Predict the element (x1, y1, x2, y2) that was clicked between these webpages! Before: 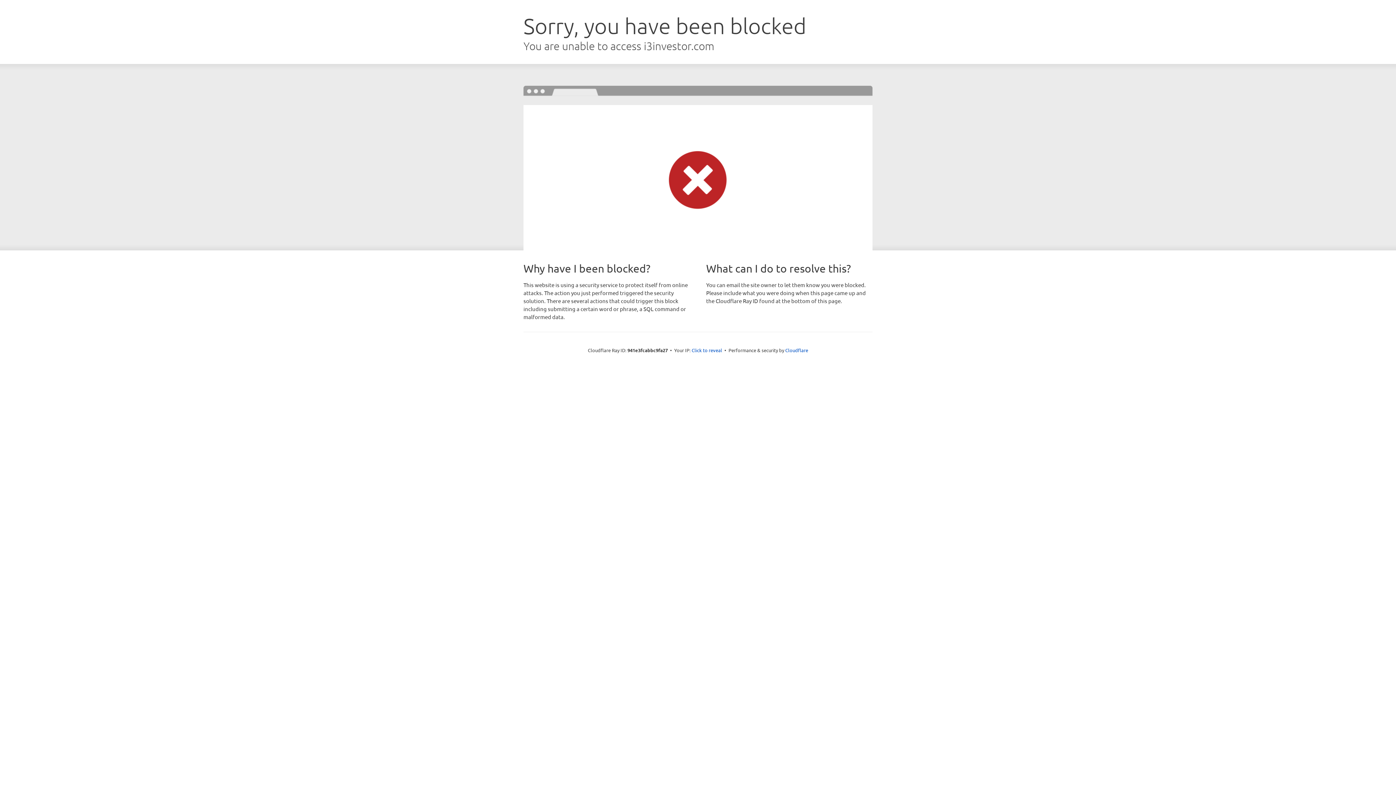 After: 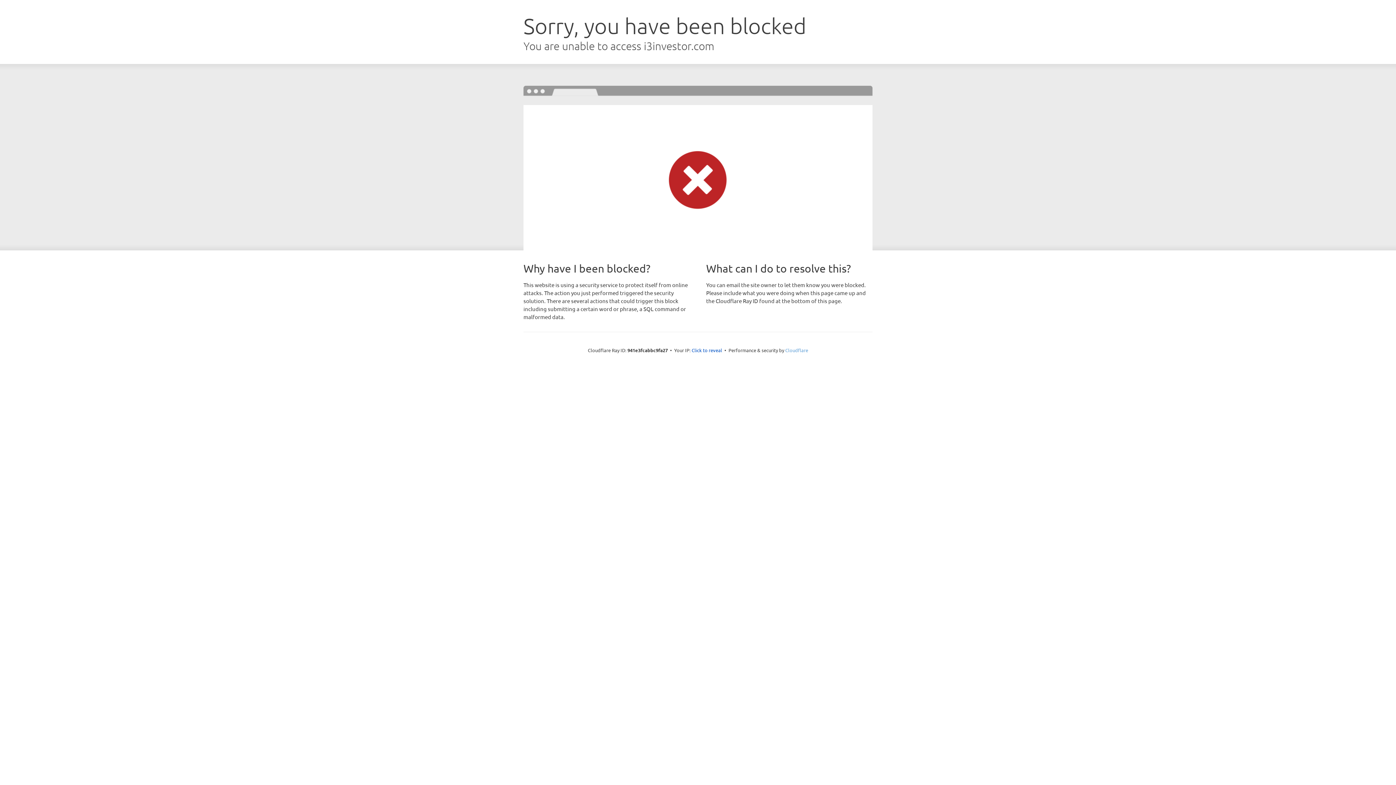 Action: label: Cloudflare bbox: (785, 347, 808, 353)